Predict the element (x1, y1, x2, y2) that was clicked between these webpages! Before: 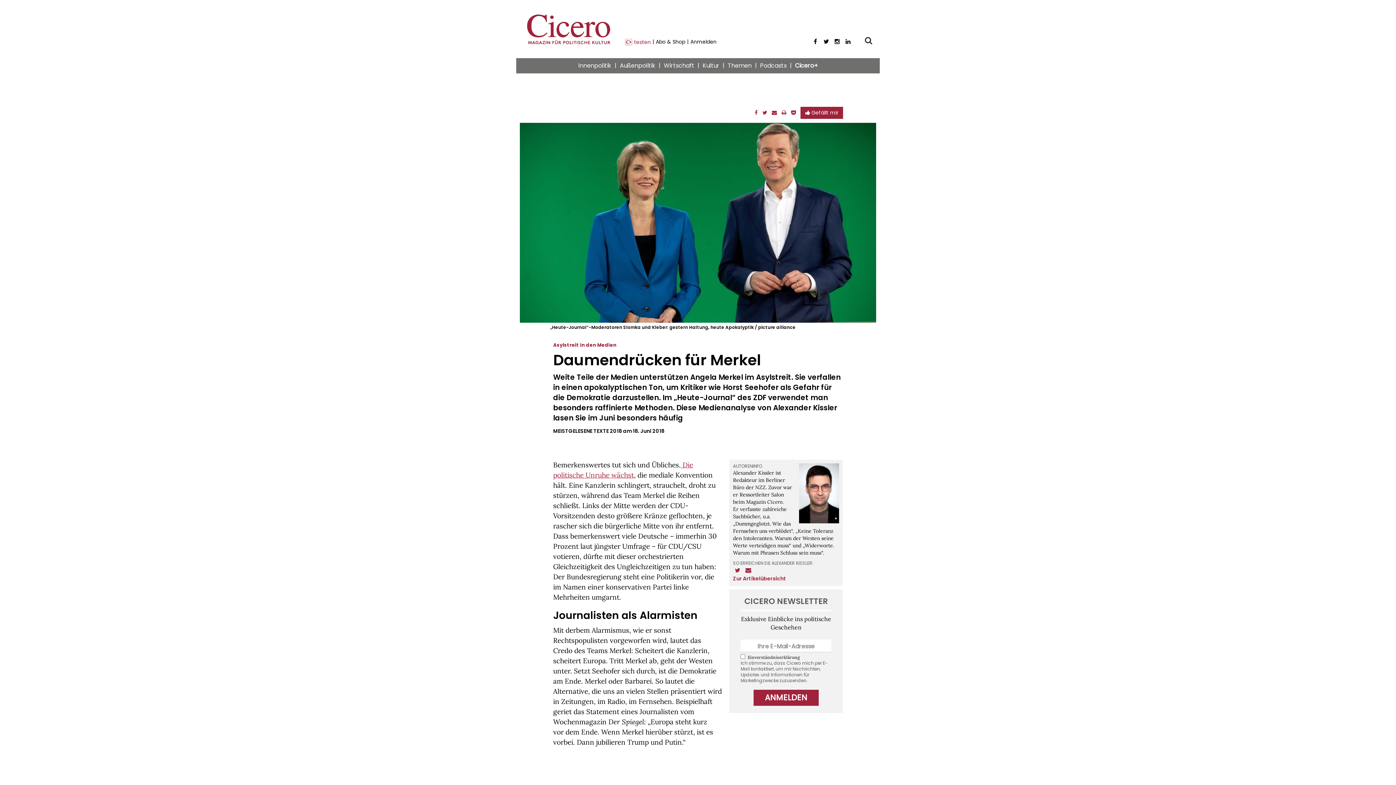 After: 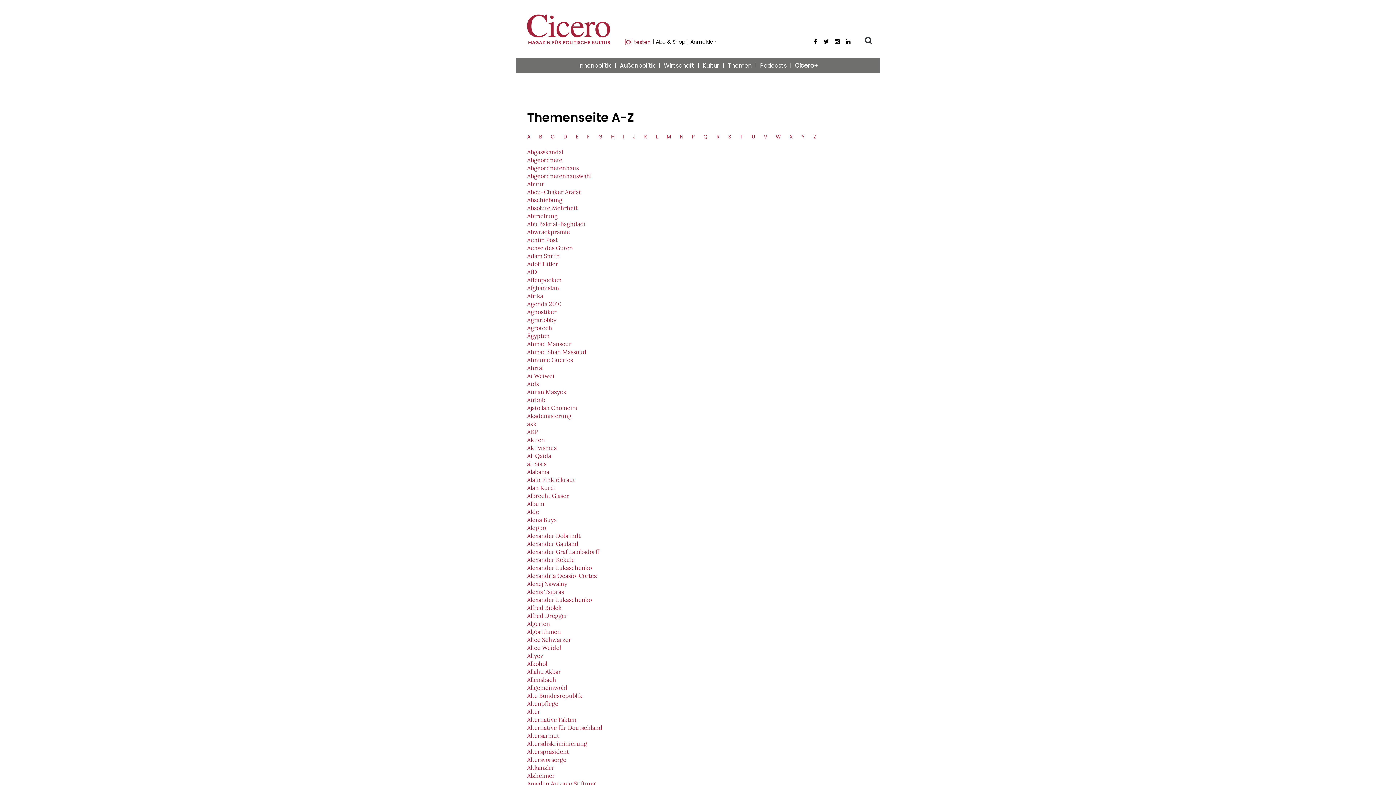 Action: bbox: (724, 58, 755, 73) label: Themen